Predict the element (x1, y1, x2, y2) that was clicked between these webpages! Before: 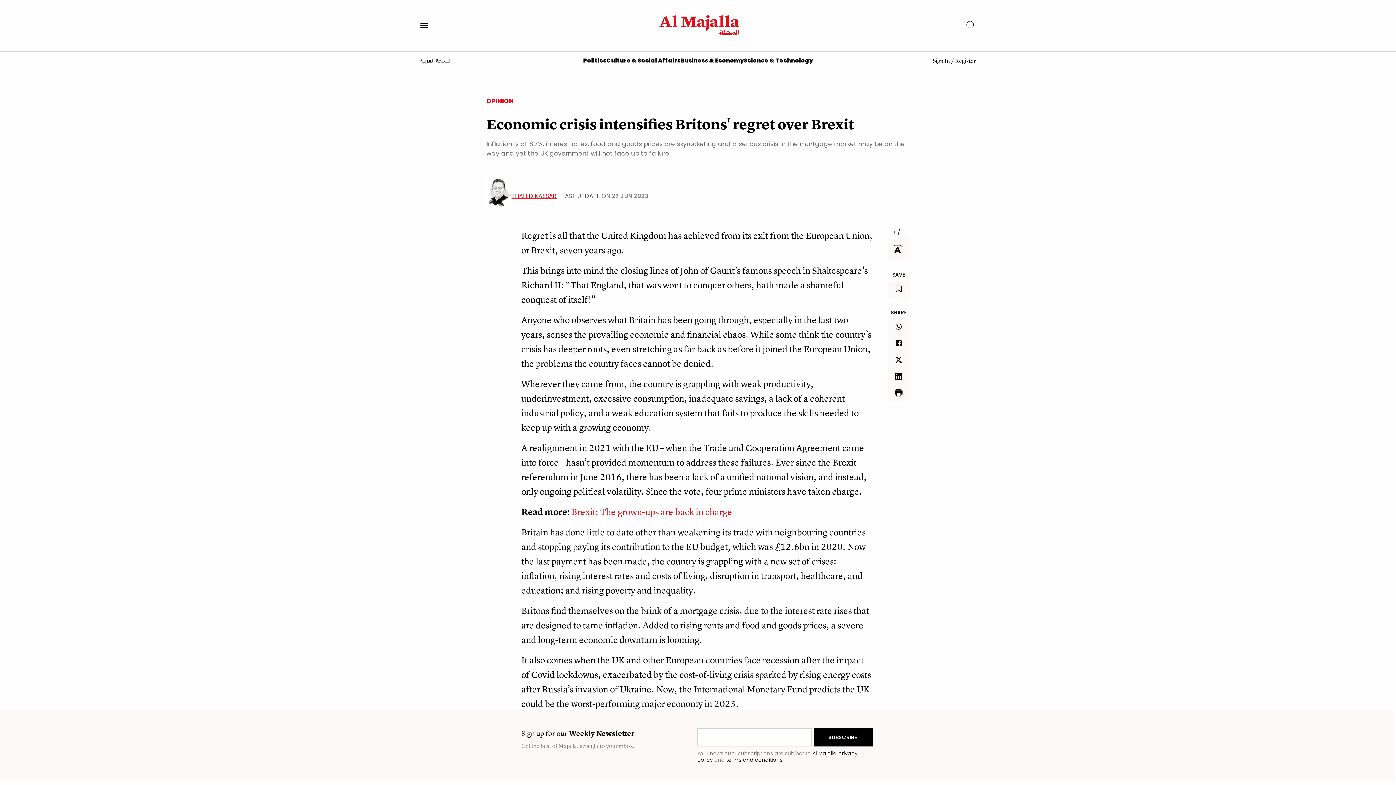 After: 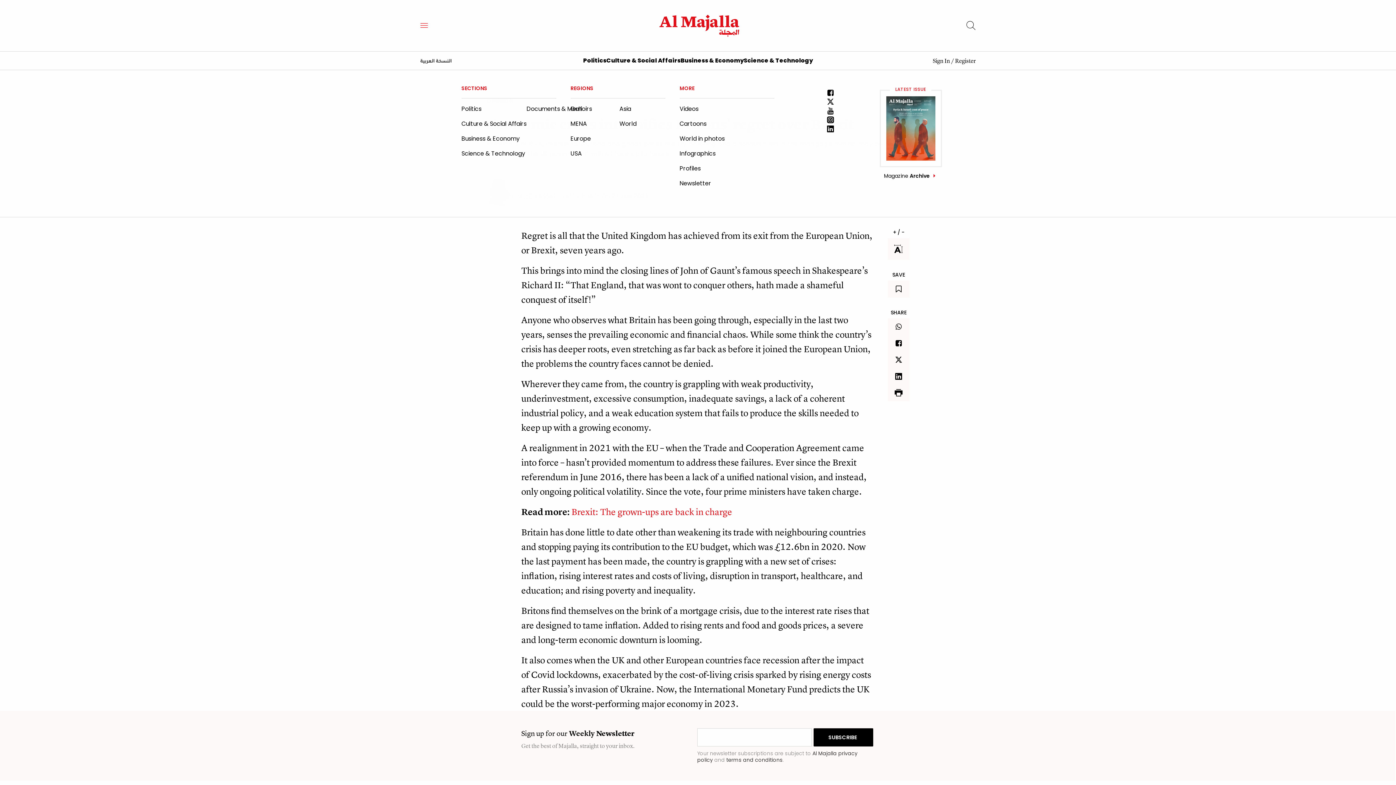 Action: bbox: (416, 17, 432, 33)